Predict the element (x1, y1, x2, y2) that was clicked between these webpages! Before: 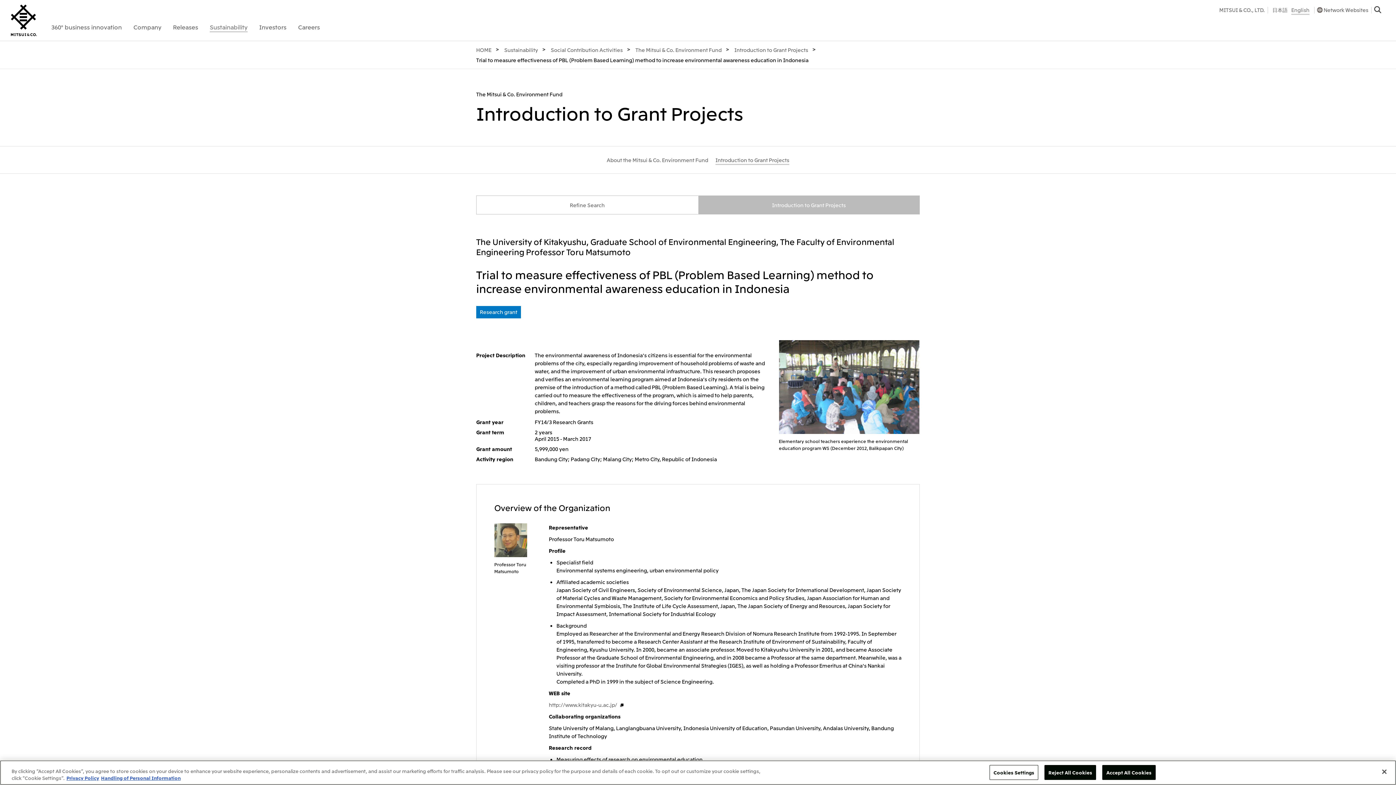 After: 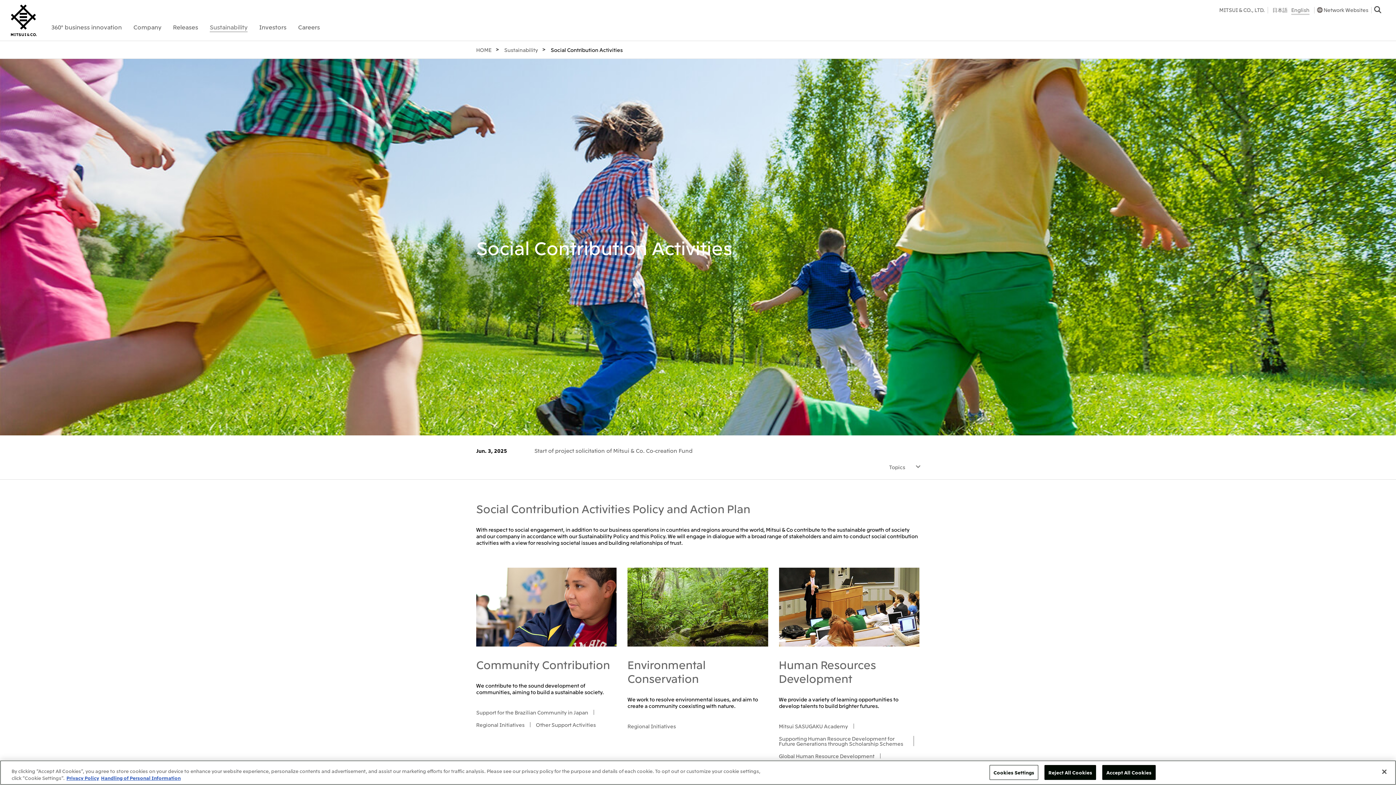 Action: label: Social Contribution Activities bbox: (550, 46, 622, 53)